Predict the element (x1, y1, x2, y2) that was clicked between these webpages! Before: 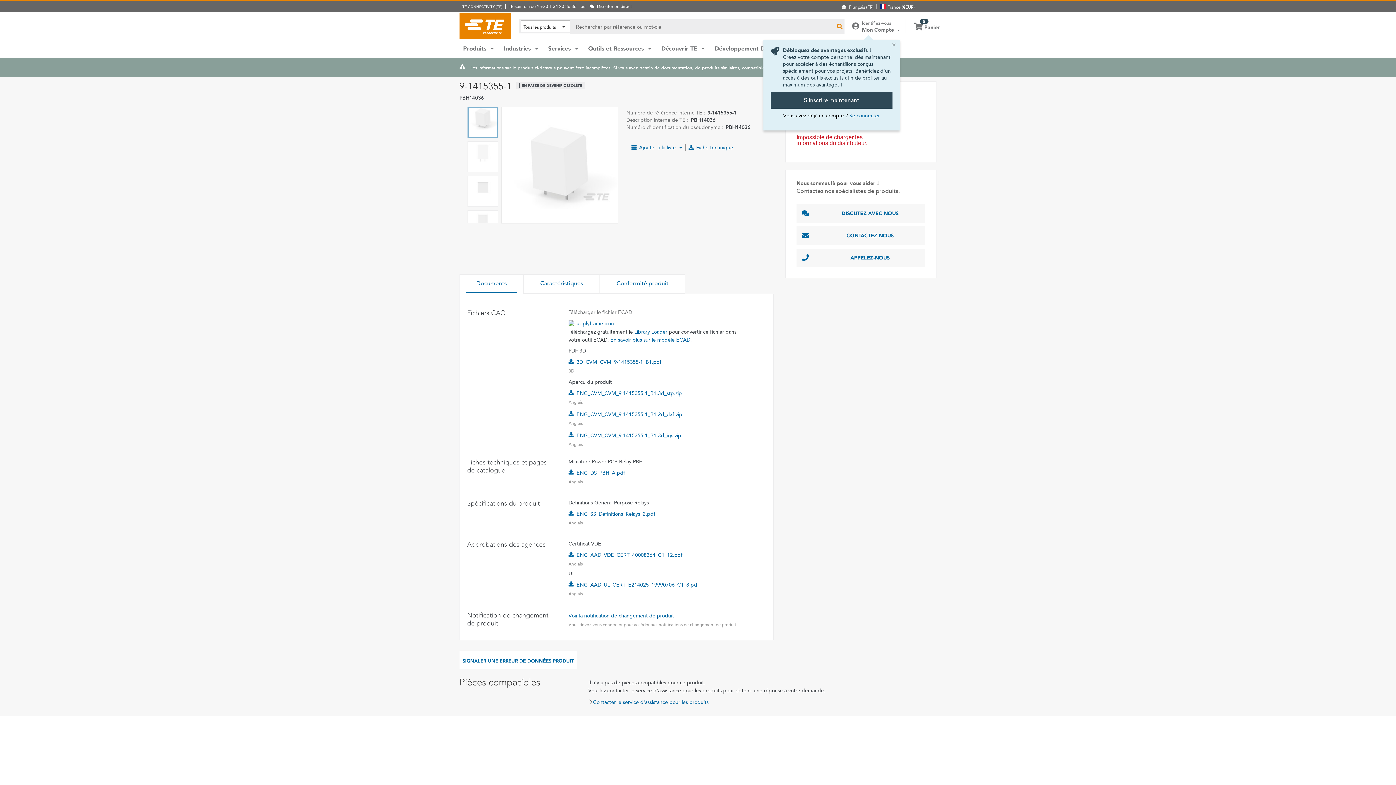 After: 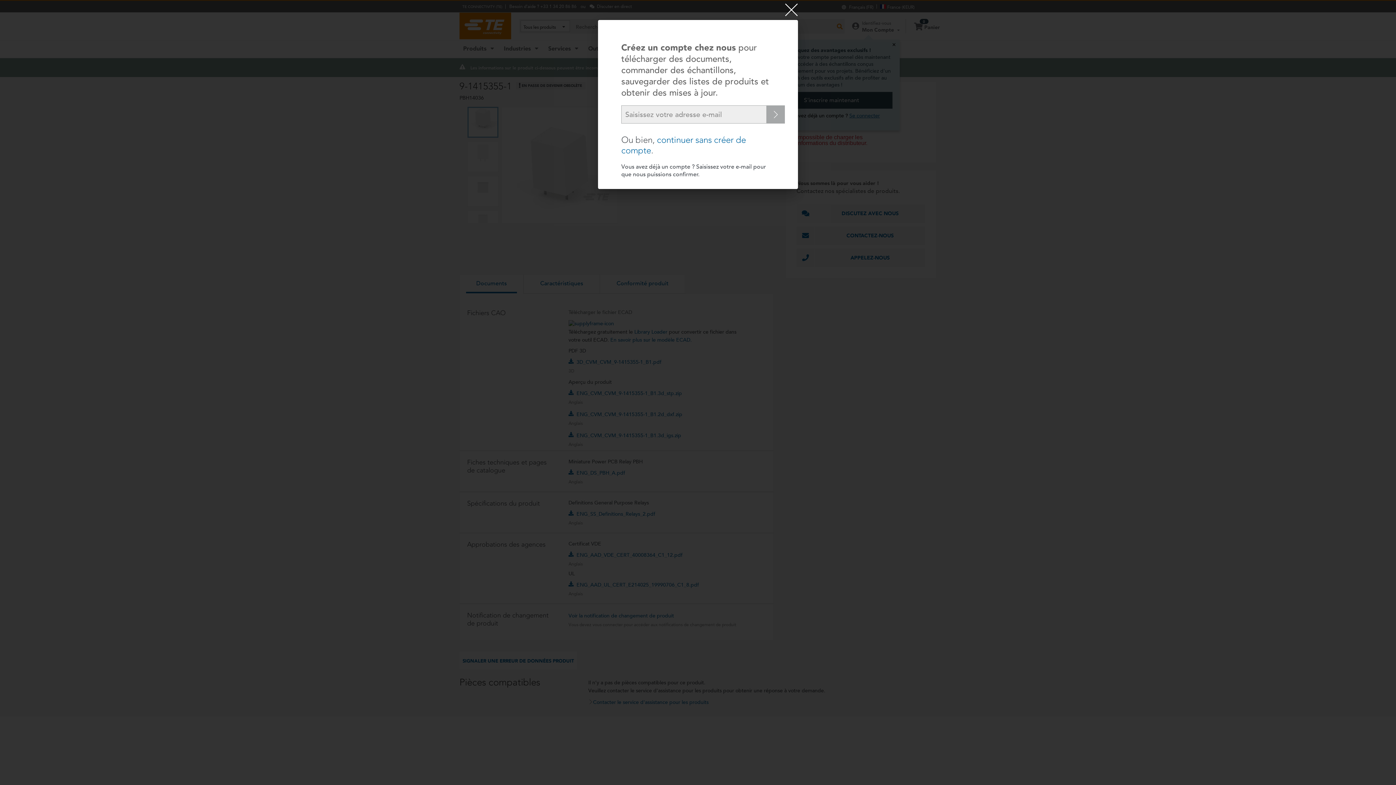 Action: label: ENG_AAD_UL_CERT_E214025_19990706_C1_8.pdf bbox: (568, 581, 748, 588)